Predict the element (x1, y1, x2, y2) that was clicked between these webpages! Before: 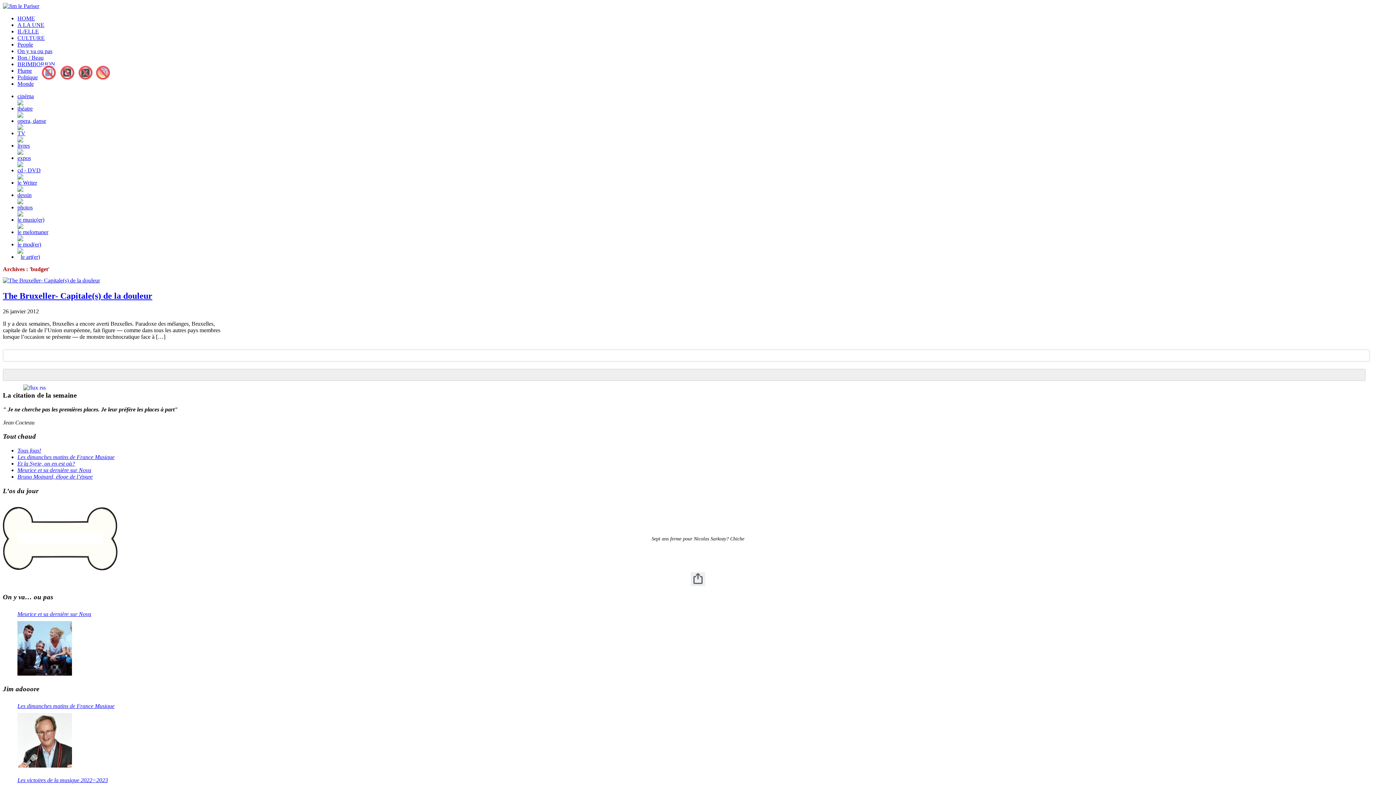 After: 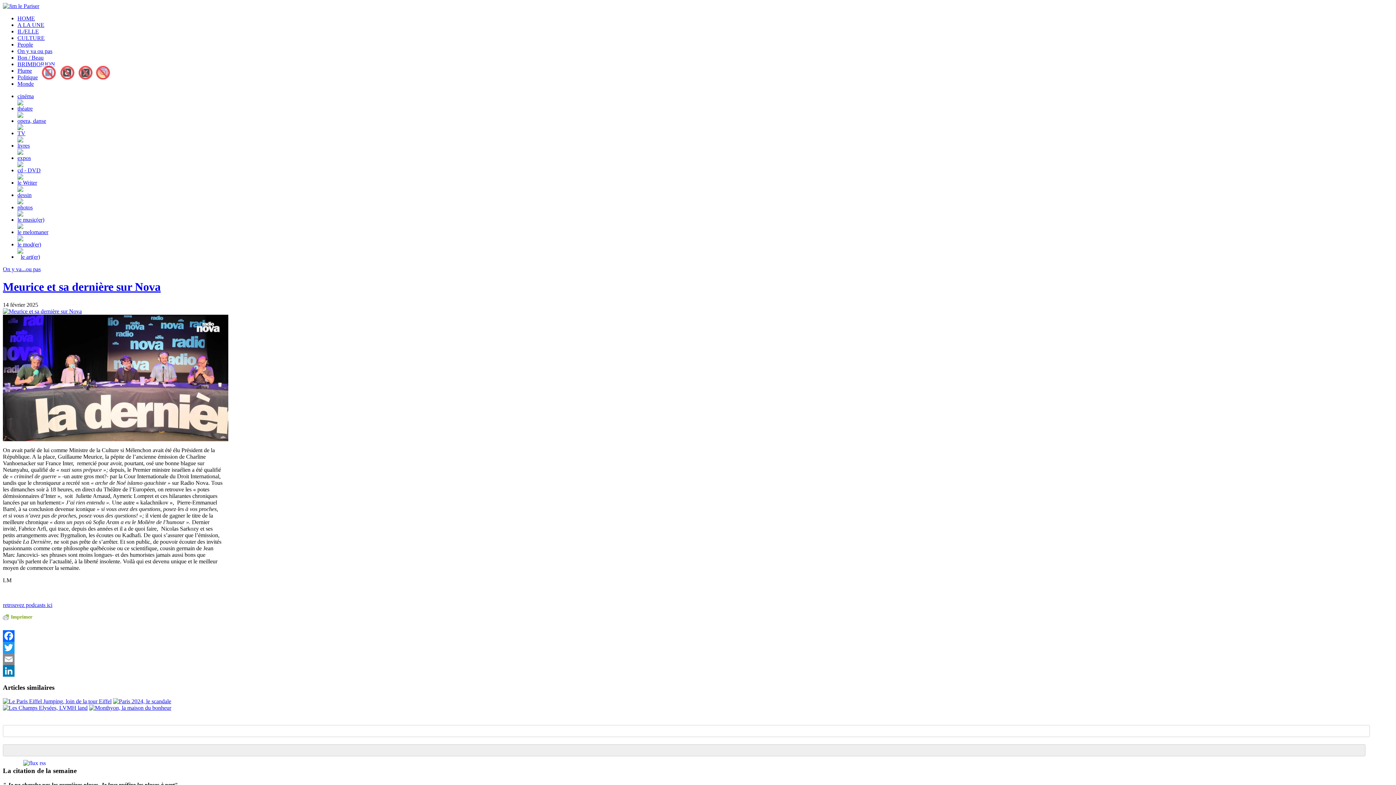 Action: label: Meurice et sa dernière sur Nova bbox: (17, 467, 91, 473)